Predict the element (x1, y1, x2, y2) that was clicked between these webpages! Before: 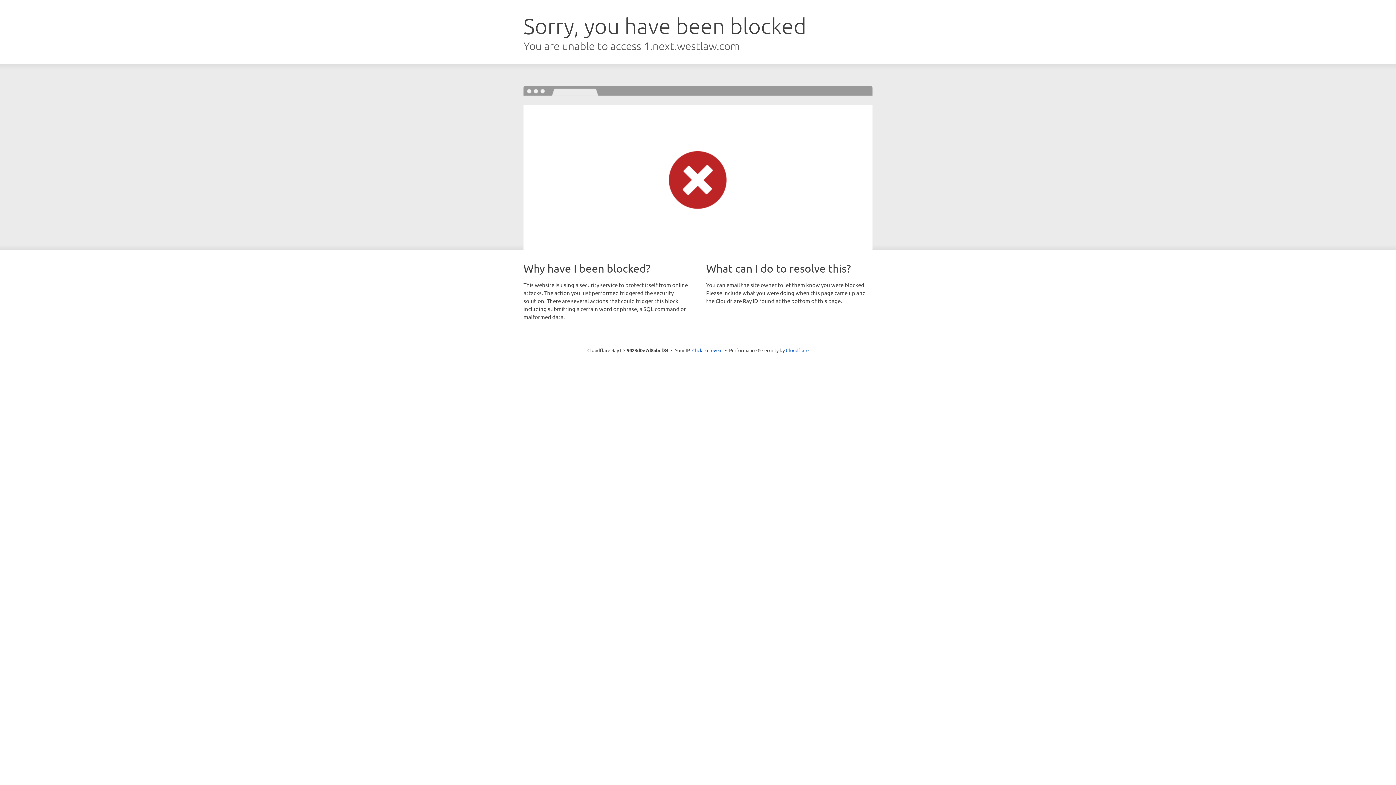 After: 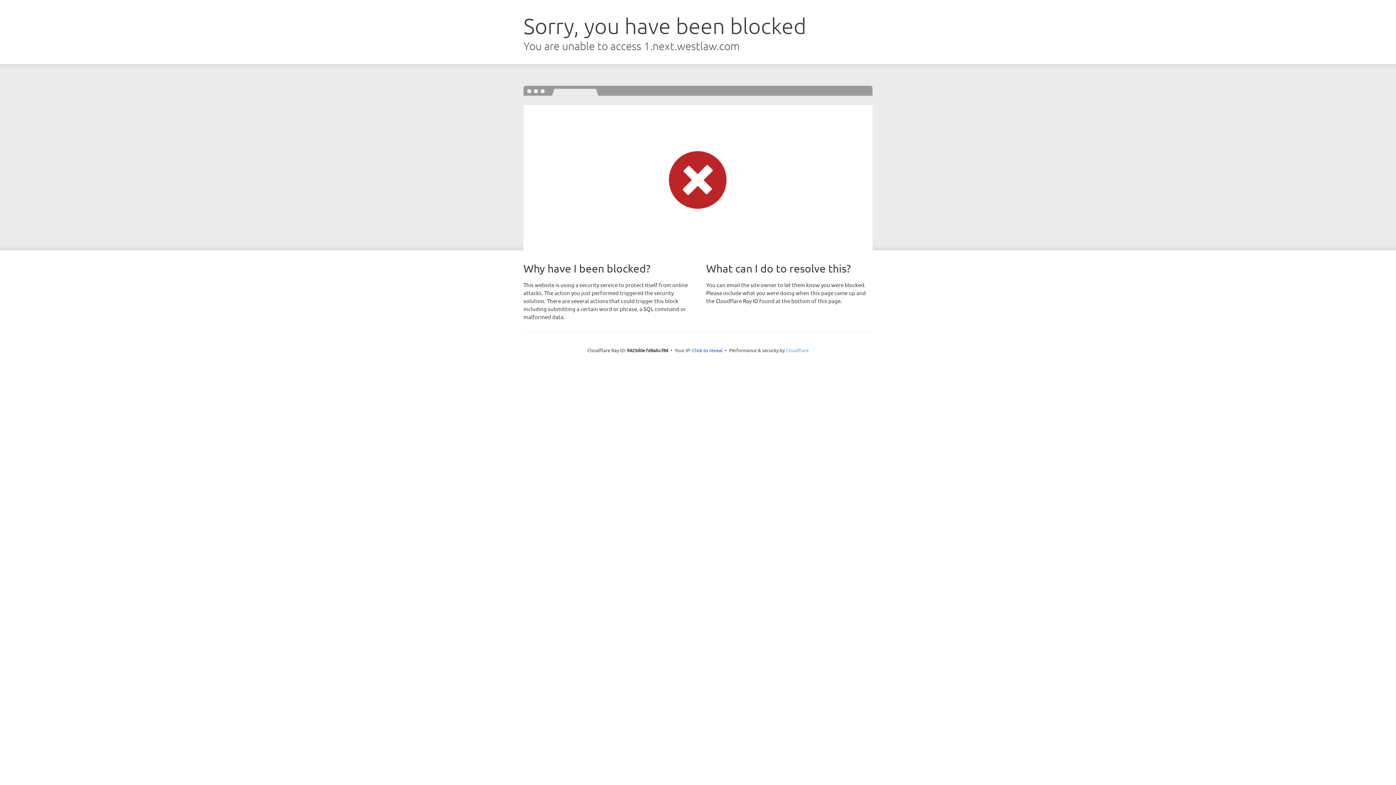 Action: bbox: (786, 347, 808, 353) label: Cloudflare